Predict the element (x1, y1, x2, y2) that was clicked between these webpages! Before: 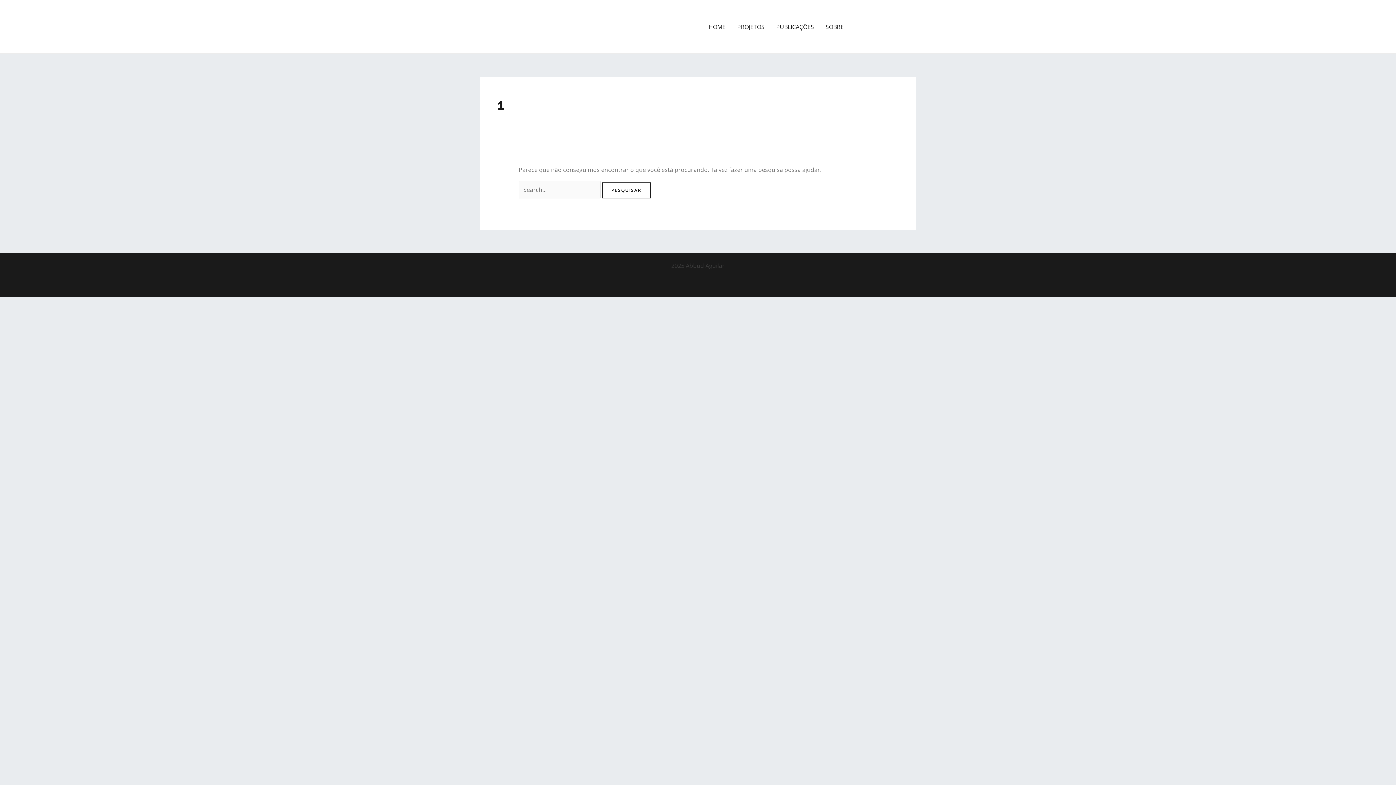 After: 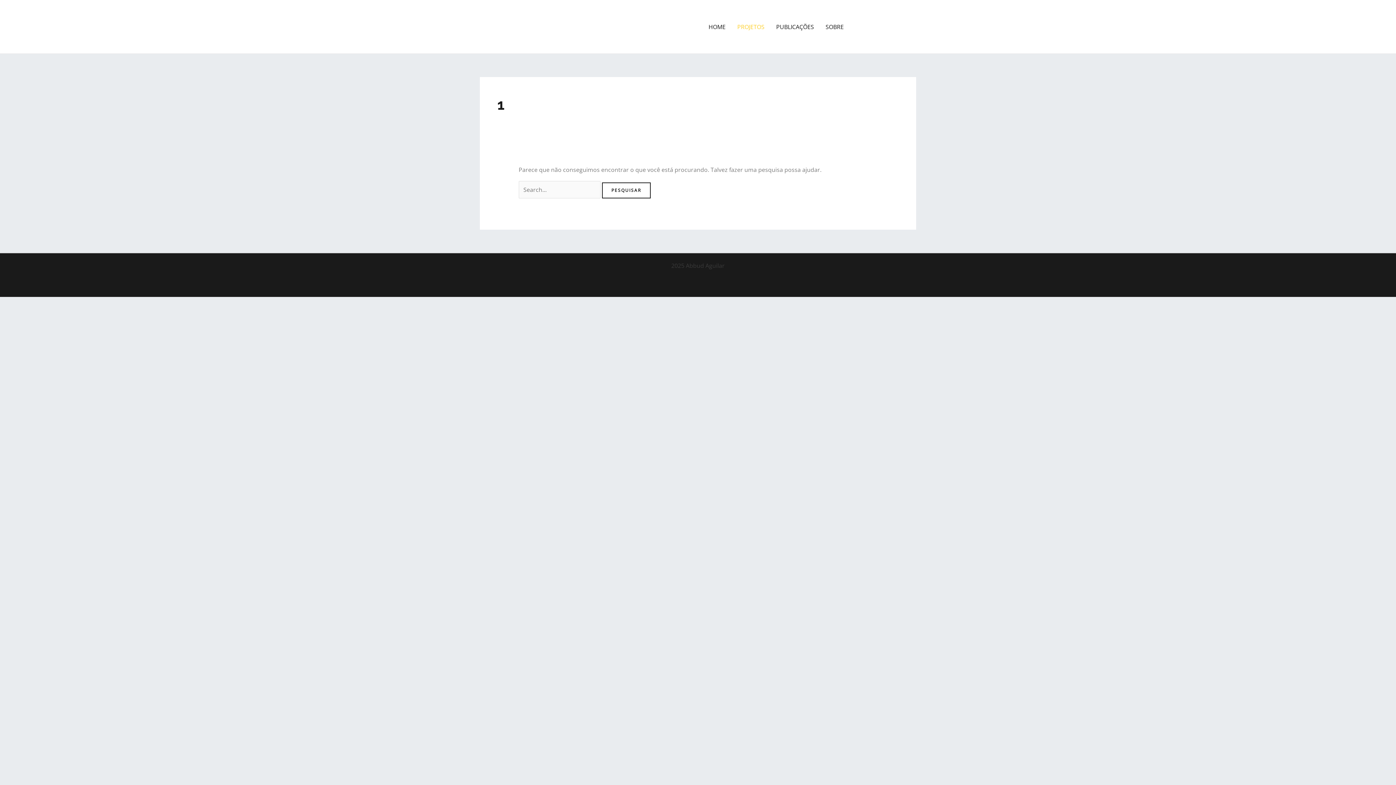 Action: bbox: (731, 14, 770, 39) label: PROJETOS